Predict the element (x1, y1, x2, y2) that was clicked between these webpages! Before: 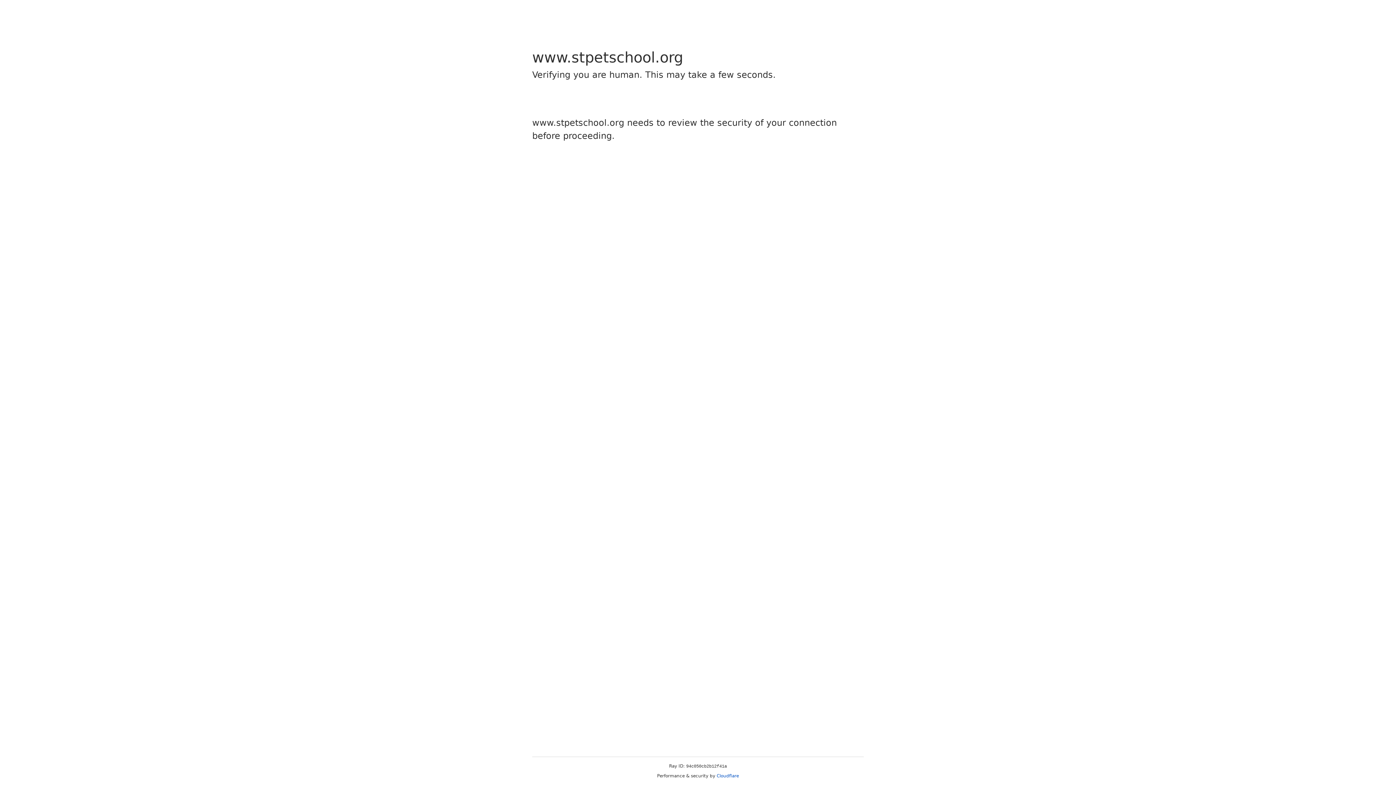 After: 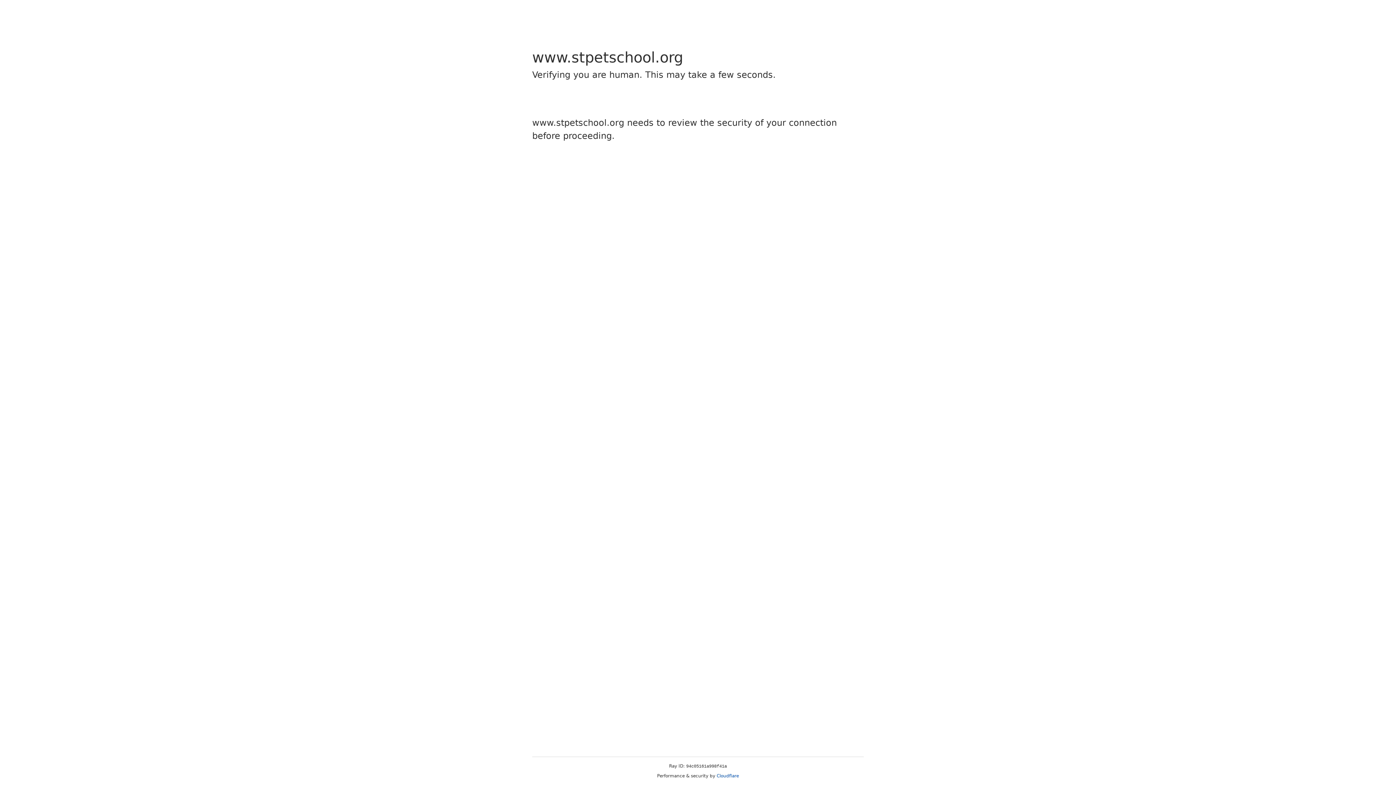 Action: label: Cloudflare bbox: (716, 773, 739, 778)